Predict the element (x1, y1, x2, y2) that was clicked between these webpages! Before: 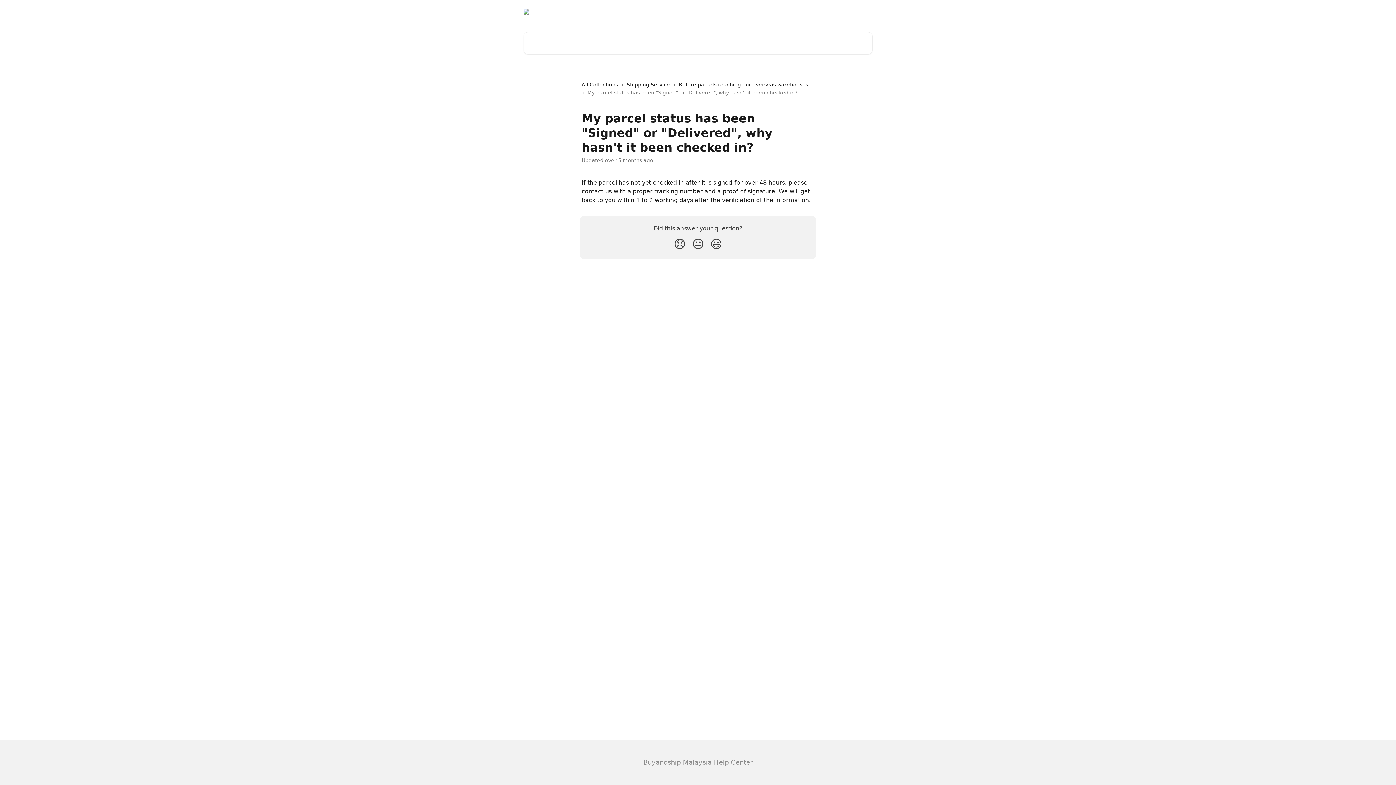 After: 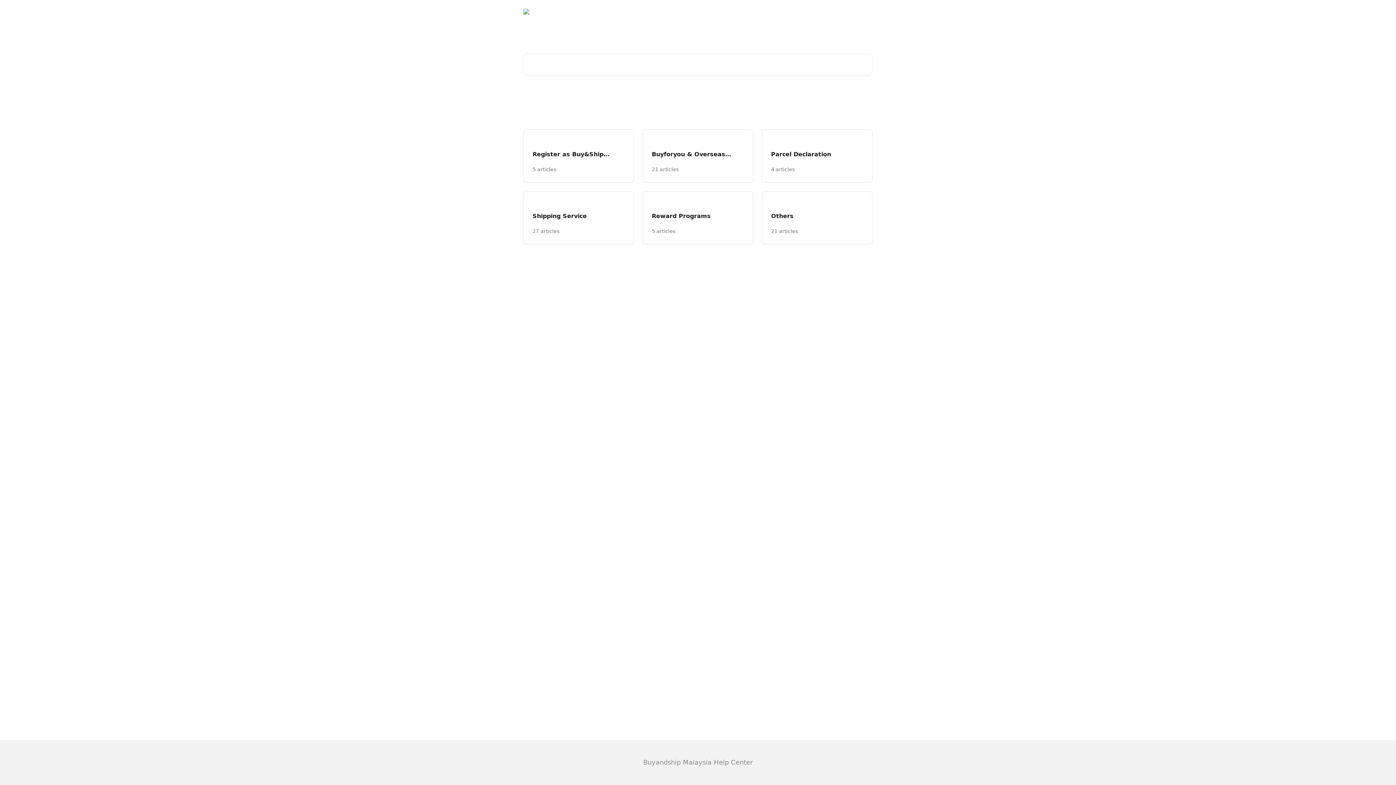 Action: bbox: (643, 758, 752, 766) label: Buyandship Malaysia Help Center